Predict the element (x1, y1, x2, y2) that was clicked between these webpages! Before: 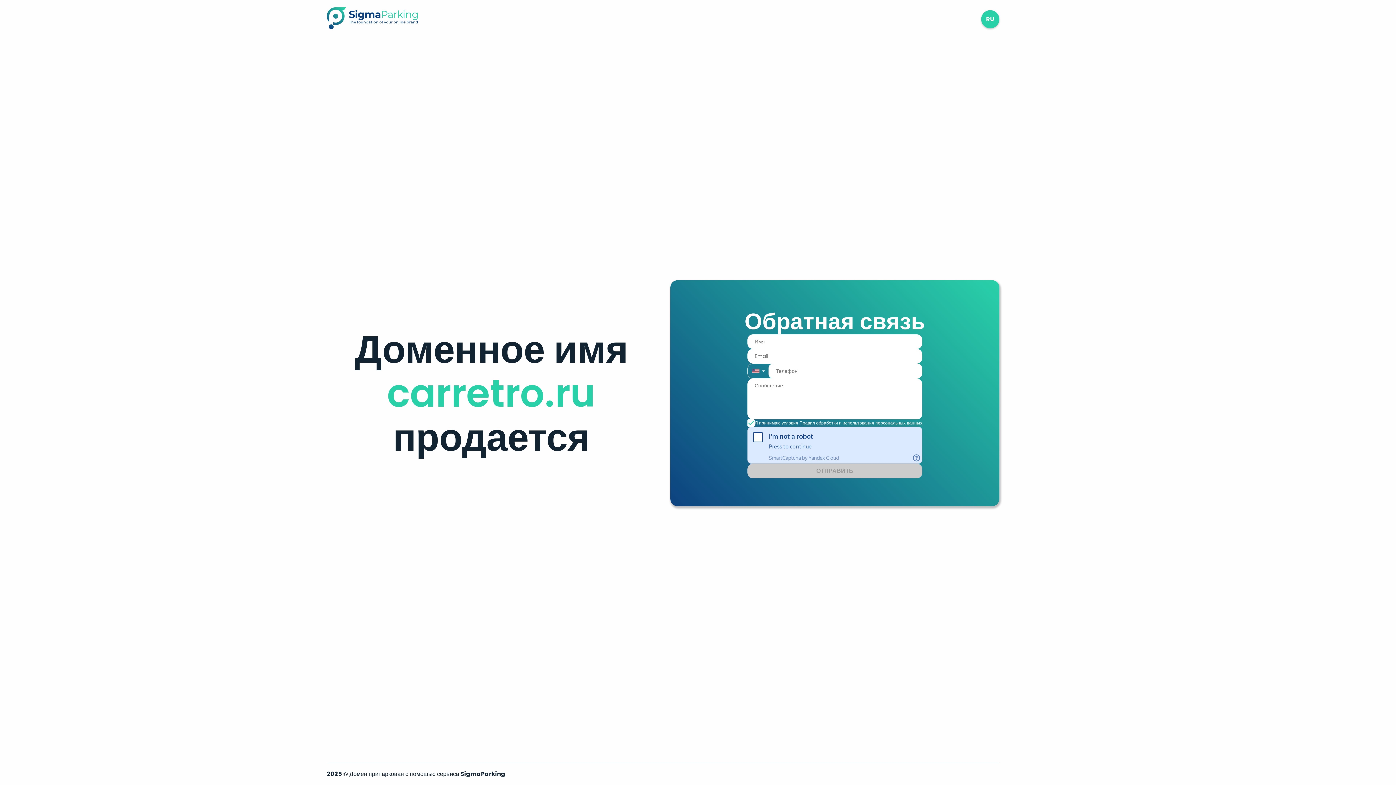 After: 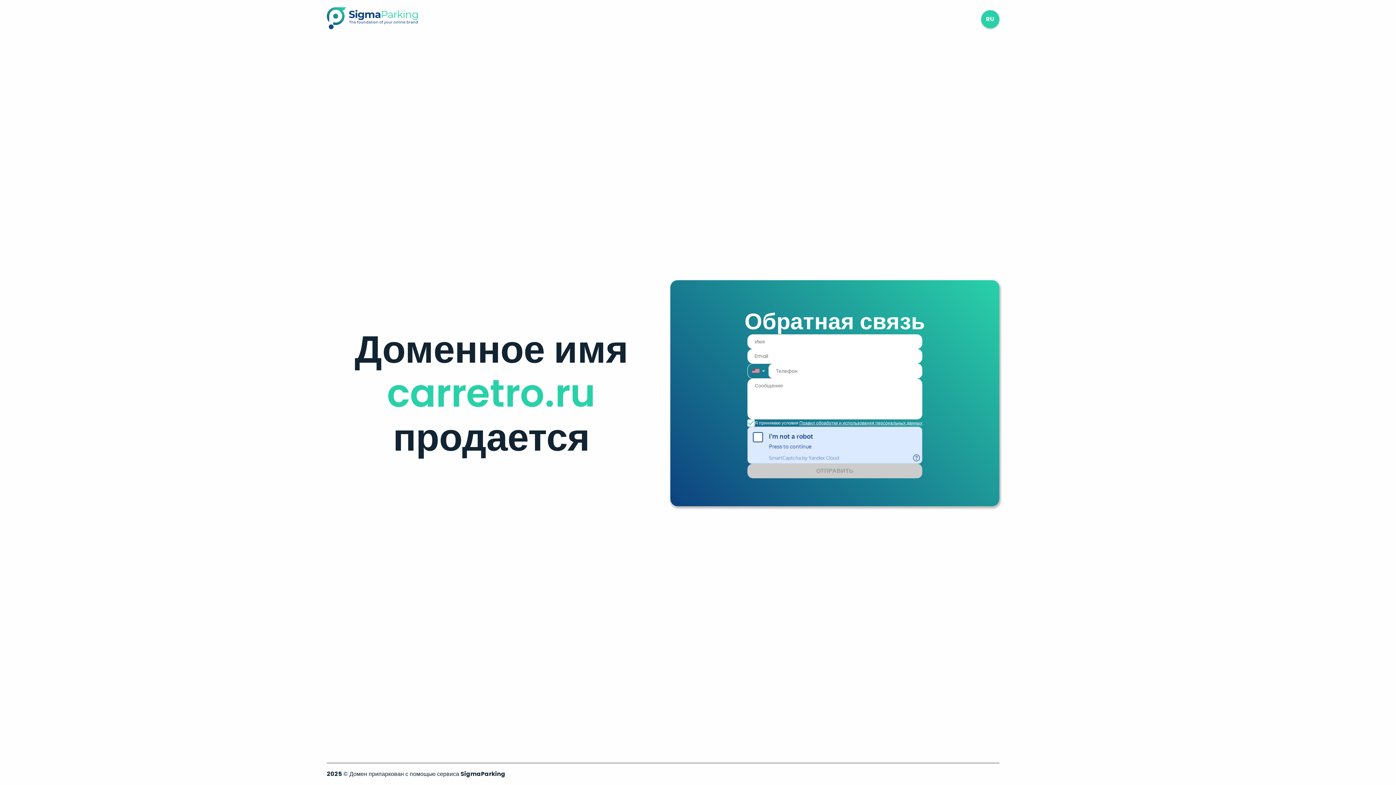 Action: label: Правил обработки и использования персональных данных bbox: (799, 420, 922, 426)